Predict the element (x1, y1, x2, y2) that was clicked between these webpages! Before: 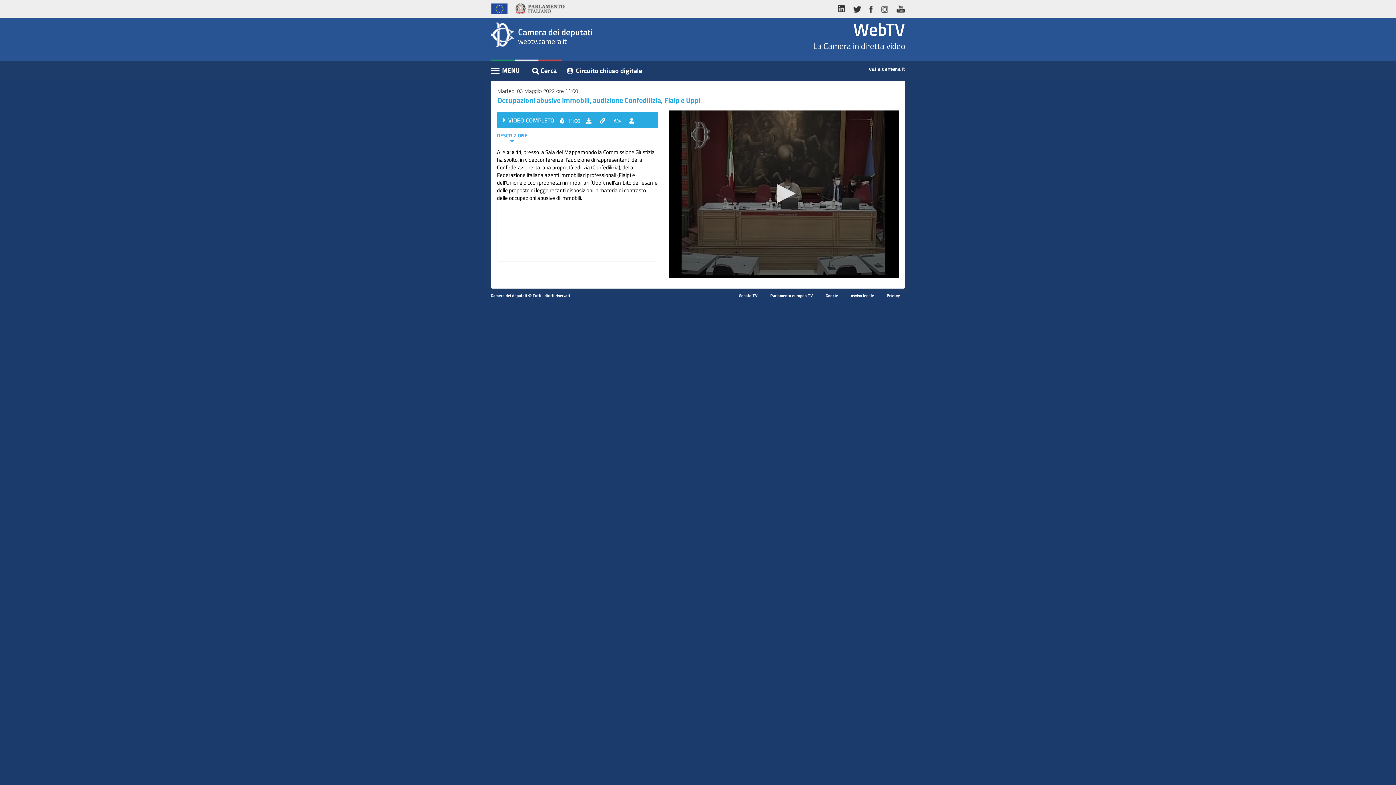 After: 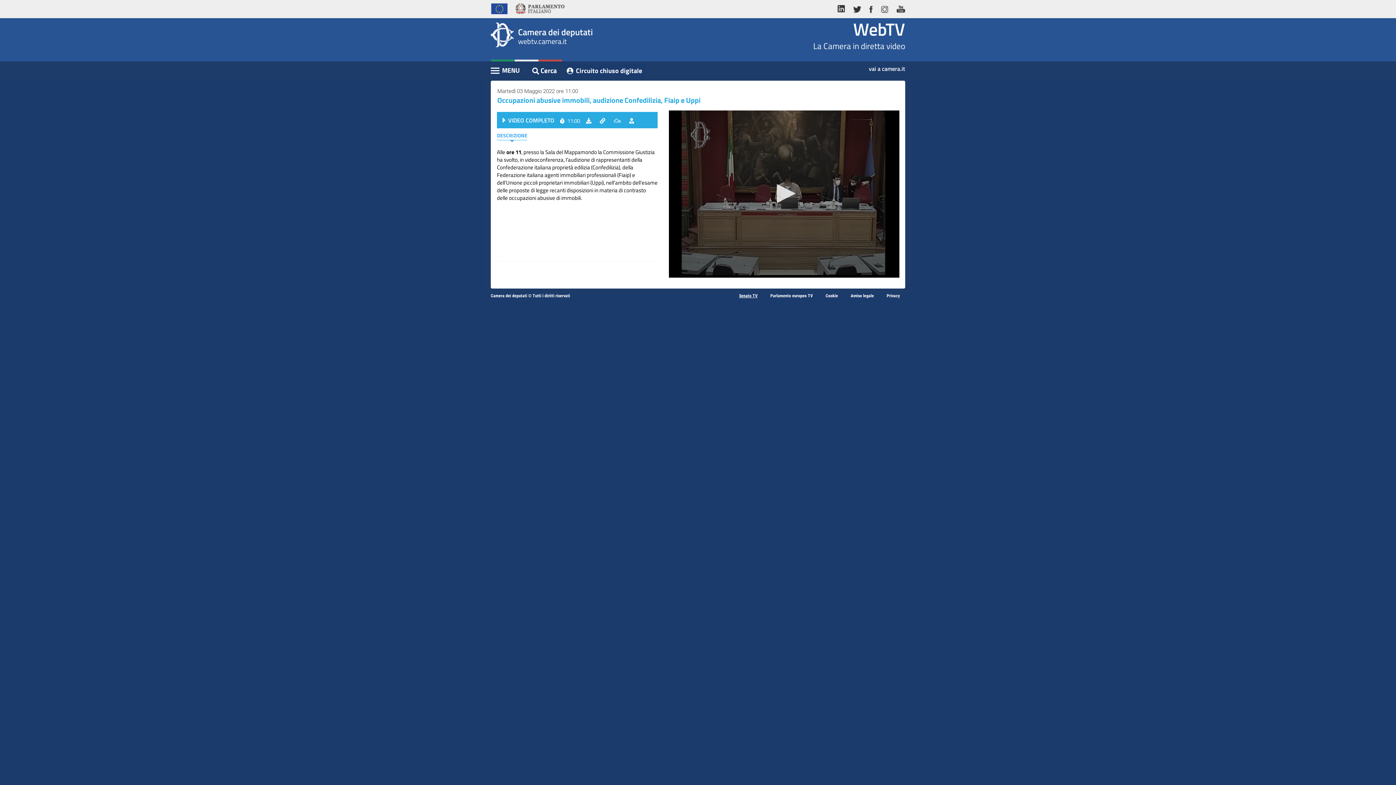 Action: bbox: (733, 293, 763, 298) label: Senato TV